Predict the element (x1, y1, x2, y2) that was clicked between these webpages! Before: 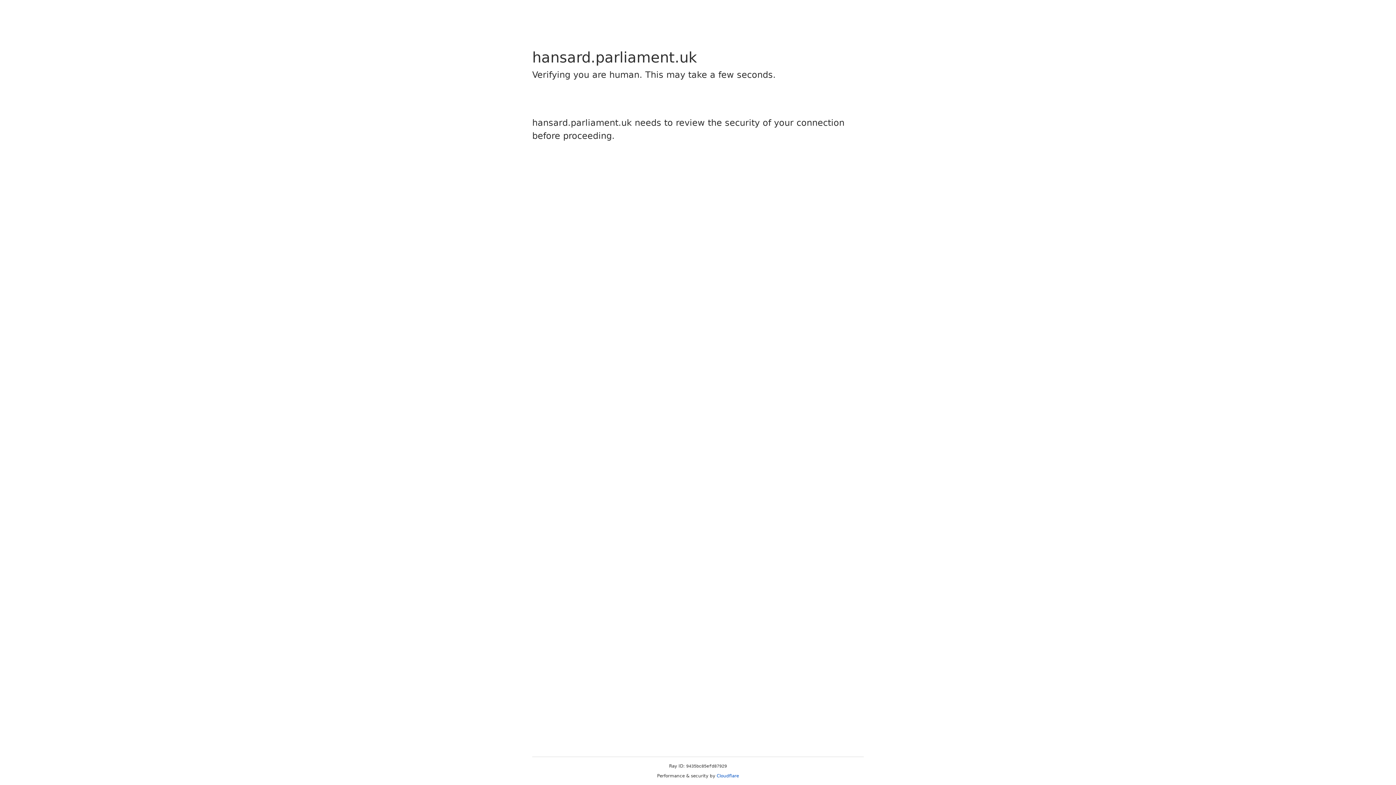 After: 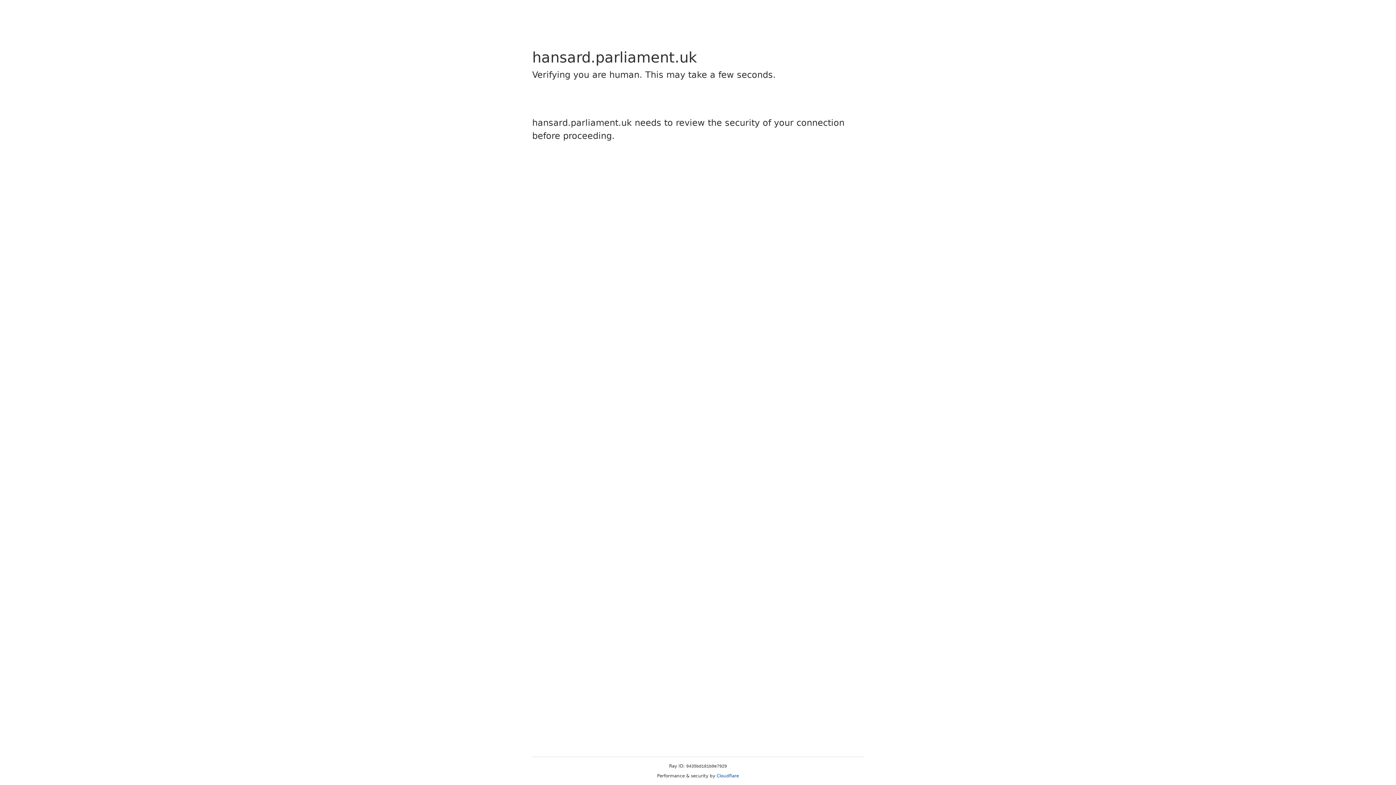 Action: label: Cloudflare bbox: (716, 773, 739, 778)